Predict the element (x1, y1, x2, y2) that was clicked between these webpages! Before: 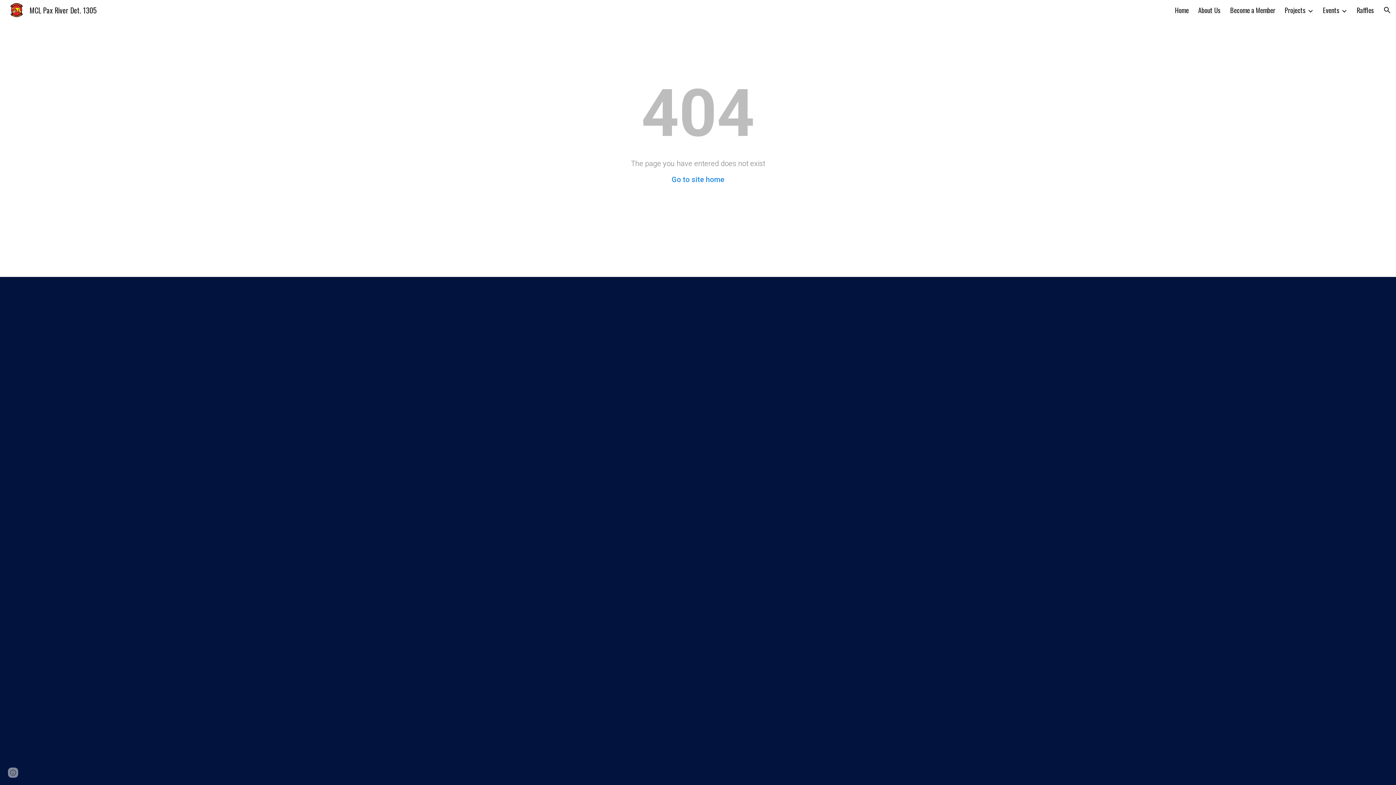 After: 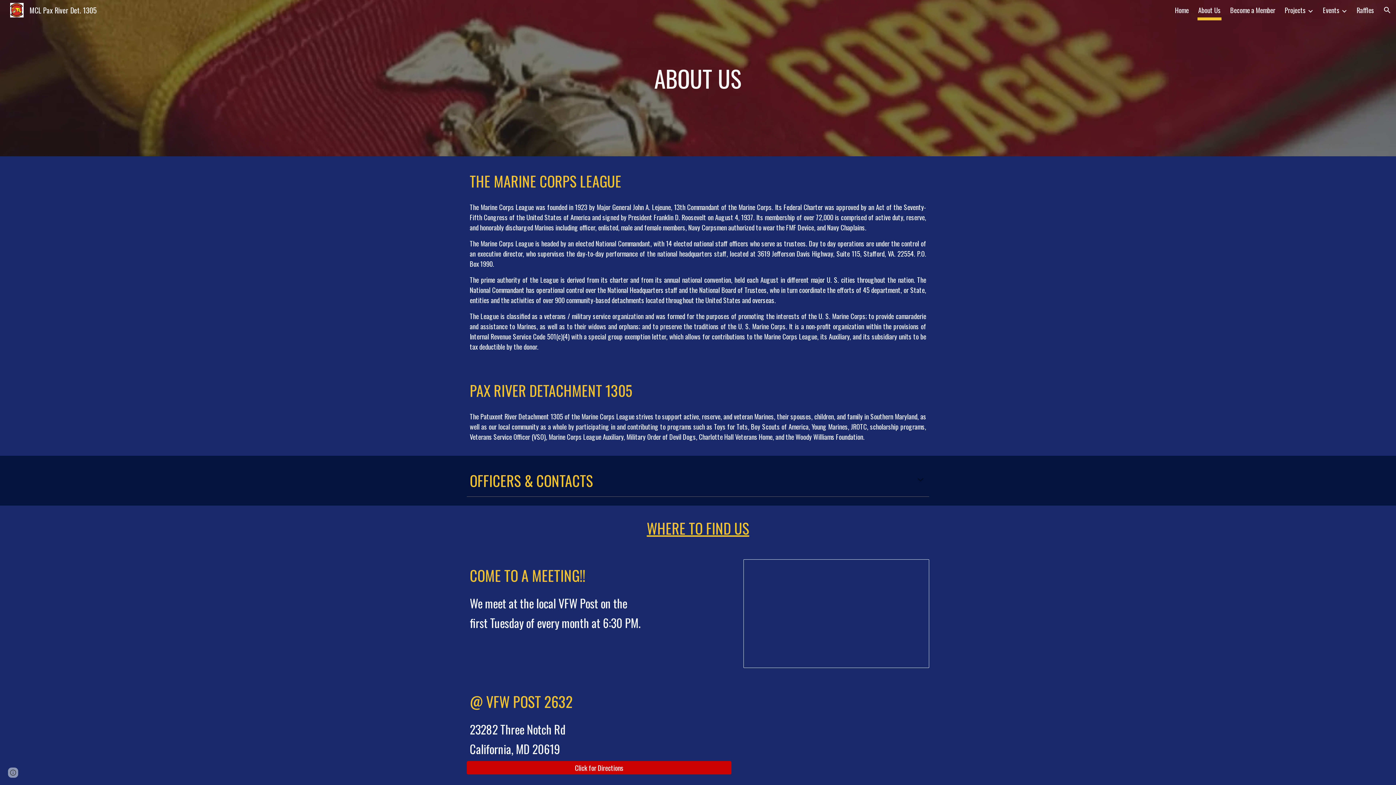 Action: label: About Us bbox: (1198, 5, 1221, 15)